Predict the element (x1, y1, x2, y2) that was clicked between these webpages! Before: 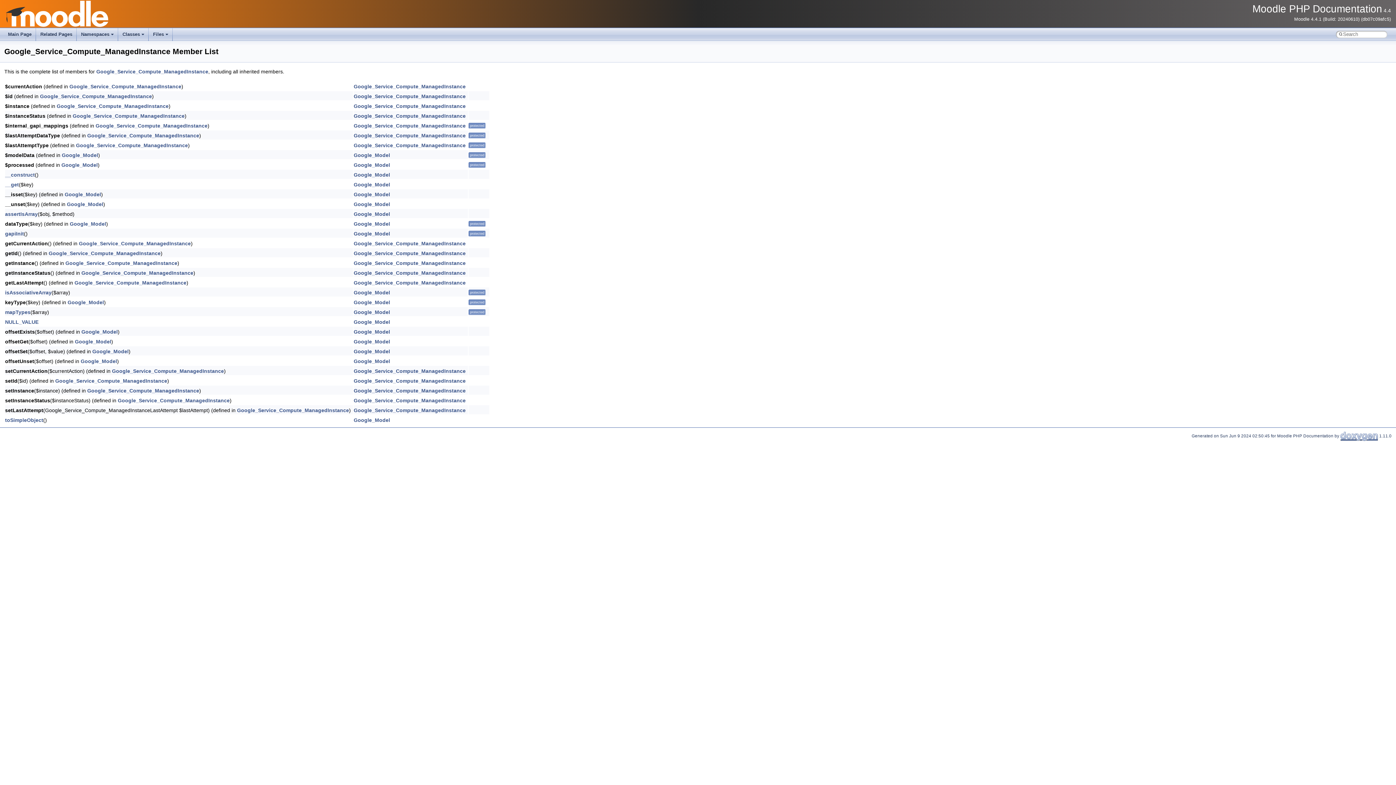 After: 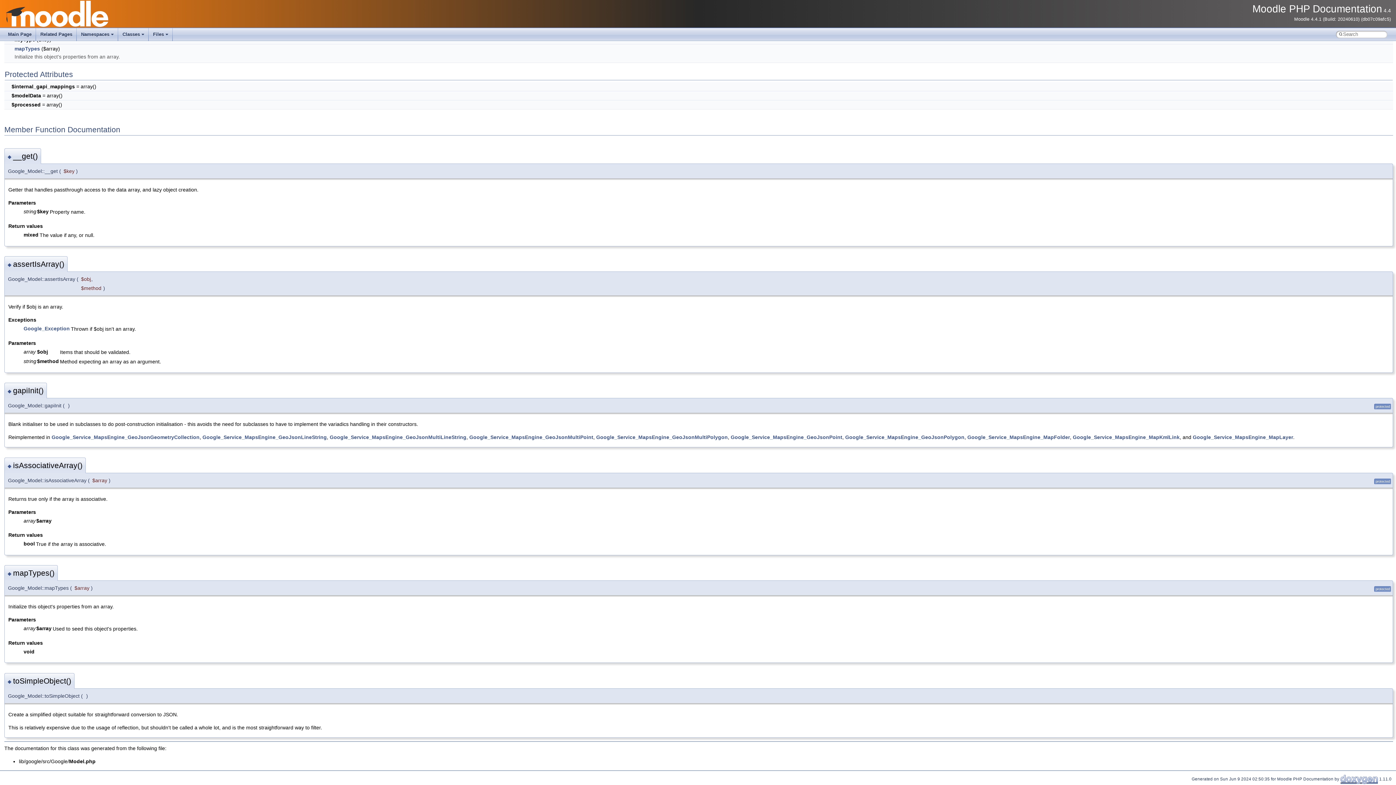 Action: bbox: (5, 181, 18, 187) label: __get